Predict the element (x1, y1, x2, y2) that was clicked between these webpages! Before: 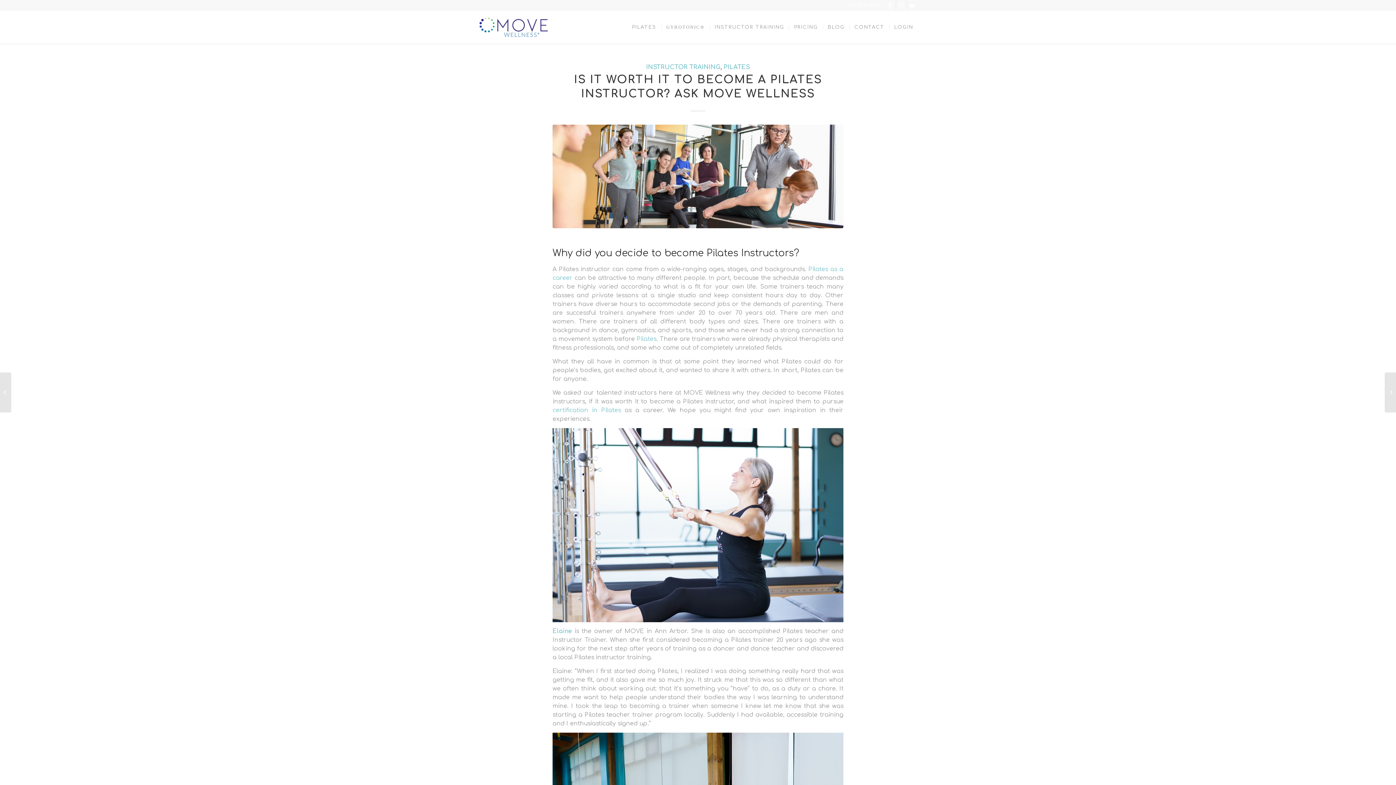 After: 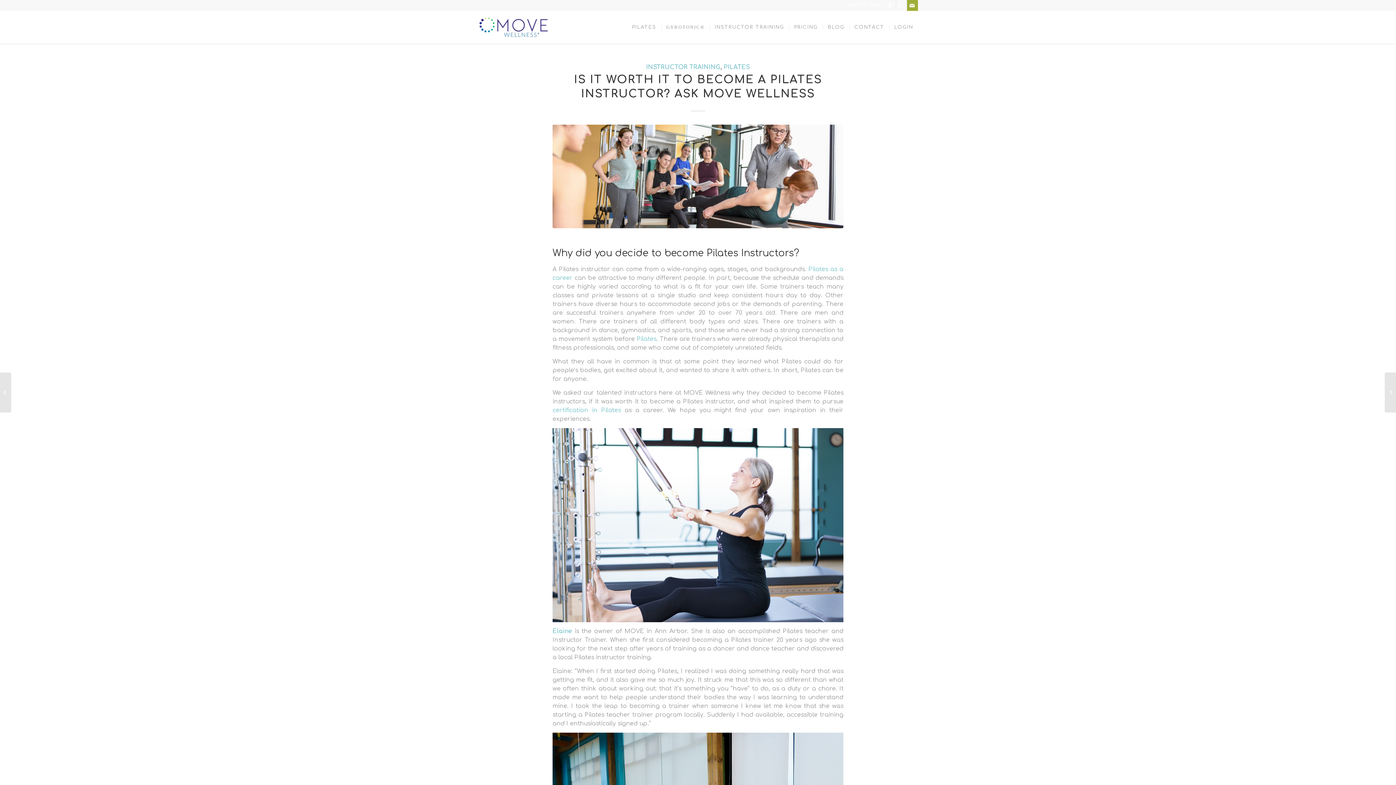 Action: label: Link to Mail bbox: (907, 0, 918, 10)